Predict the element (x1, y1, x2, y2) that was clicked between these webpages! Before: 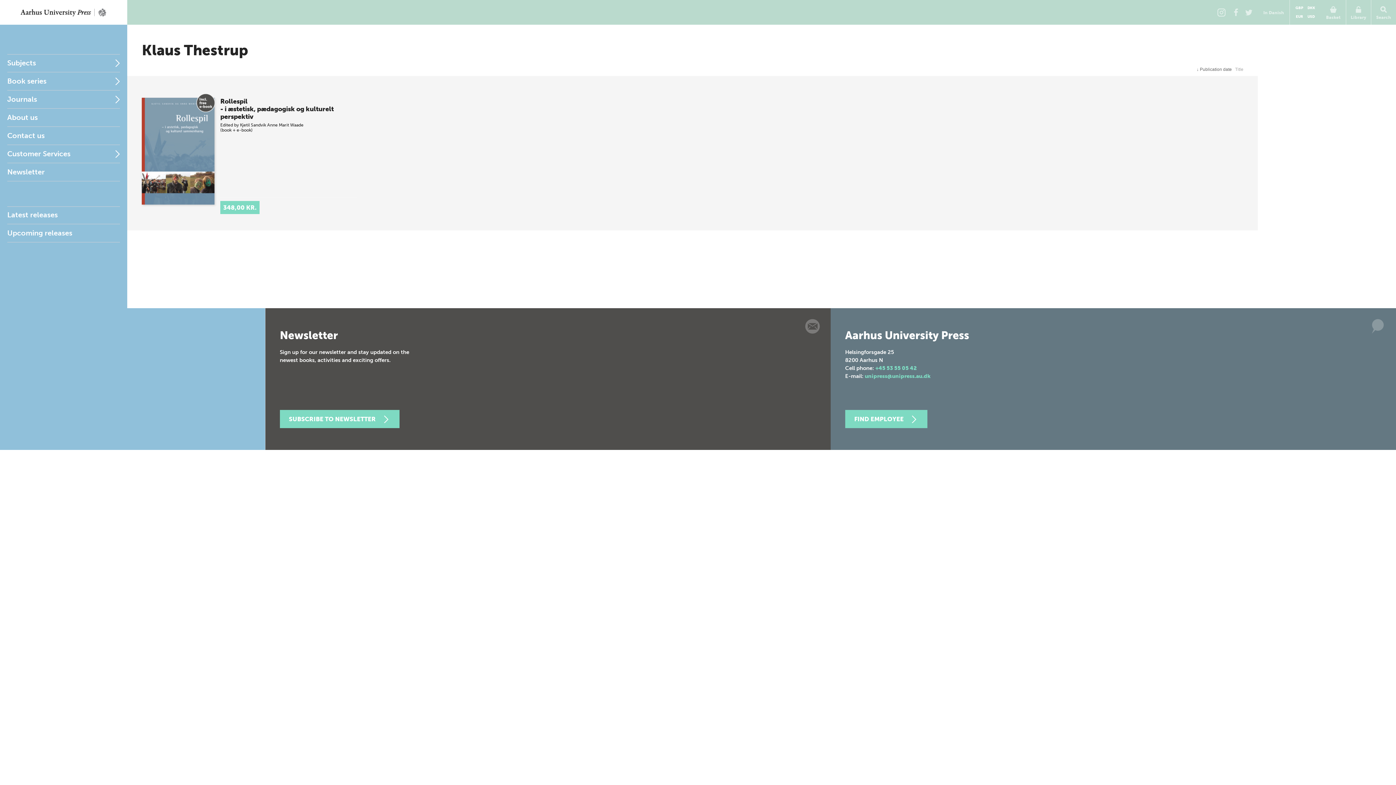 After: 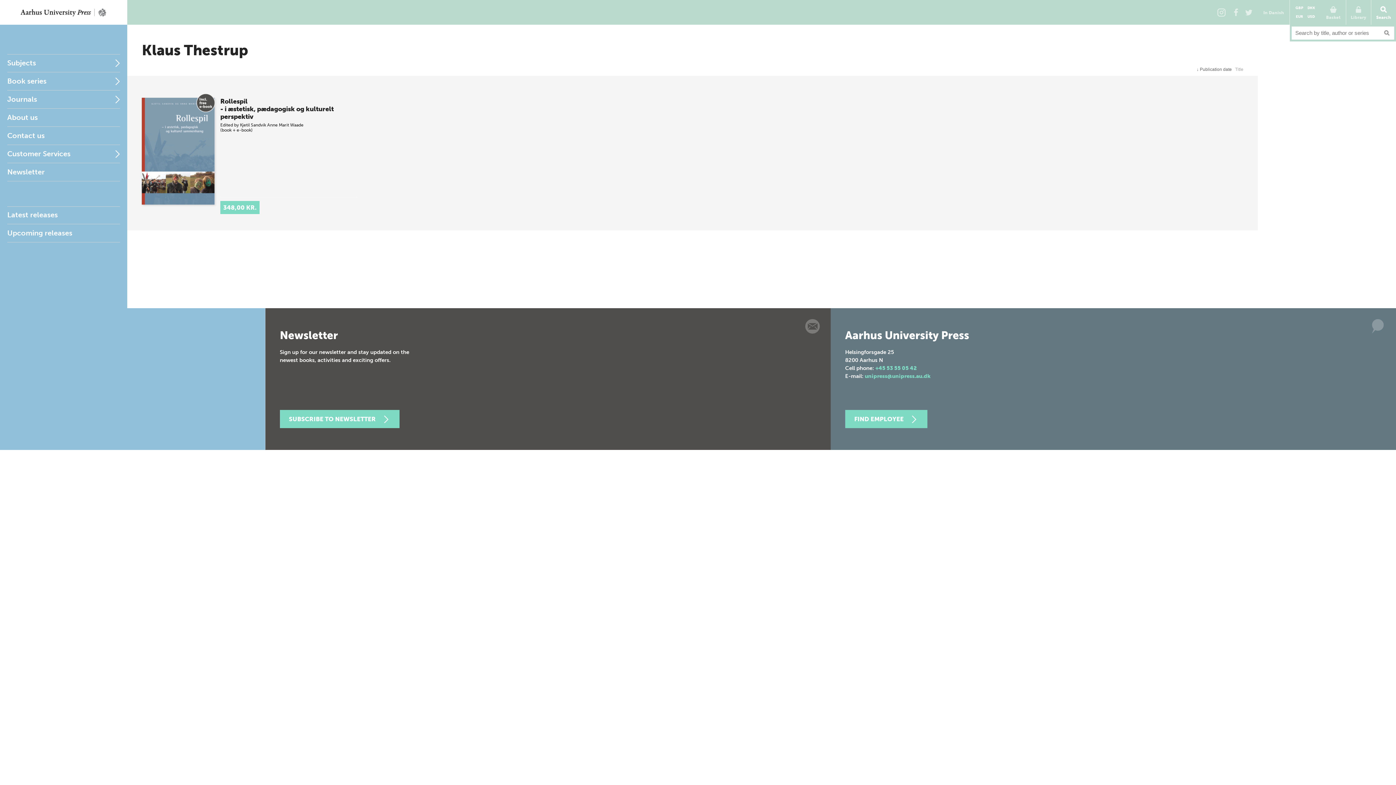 Action: bbox: (1371, 0, 1396, 24) label: Search